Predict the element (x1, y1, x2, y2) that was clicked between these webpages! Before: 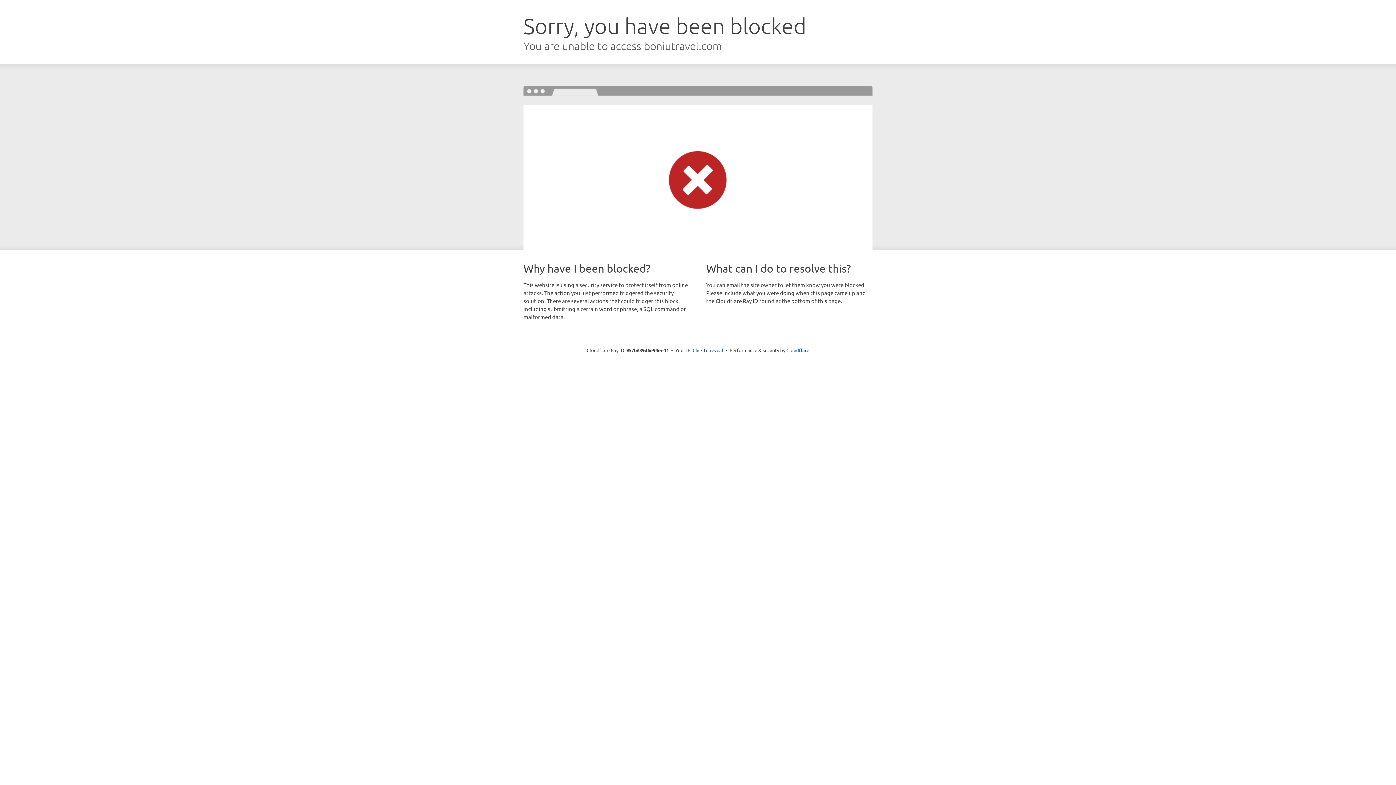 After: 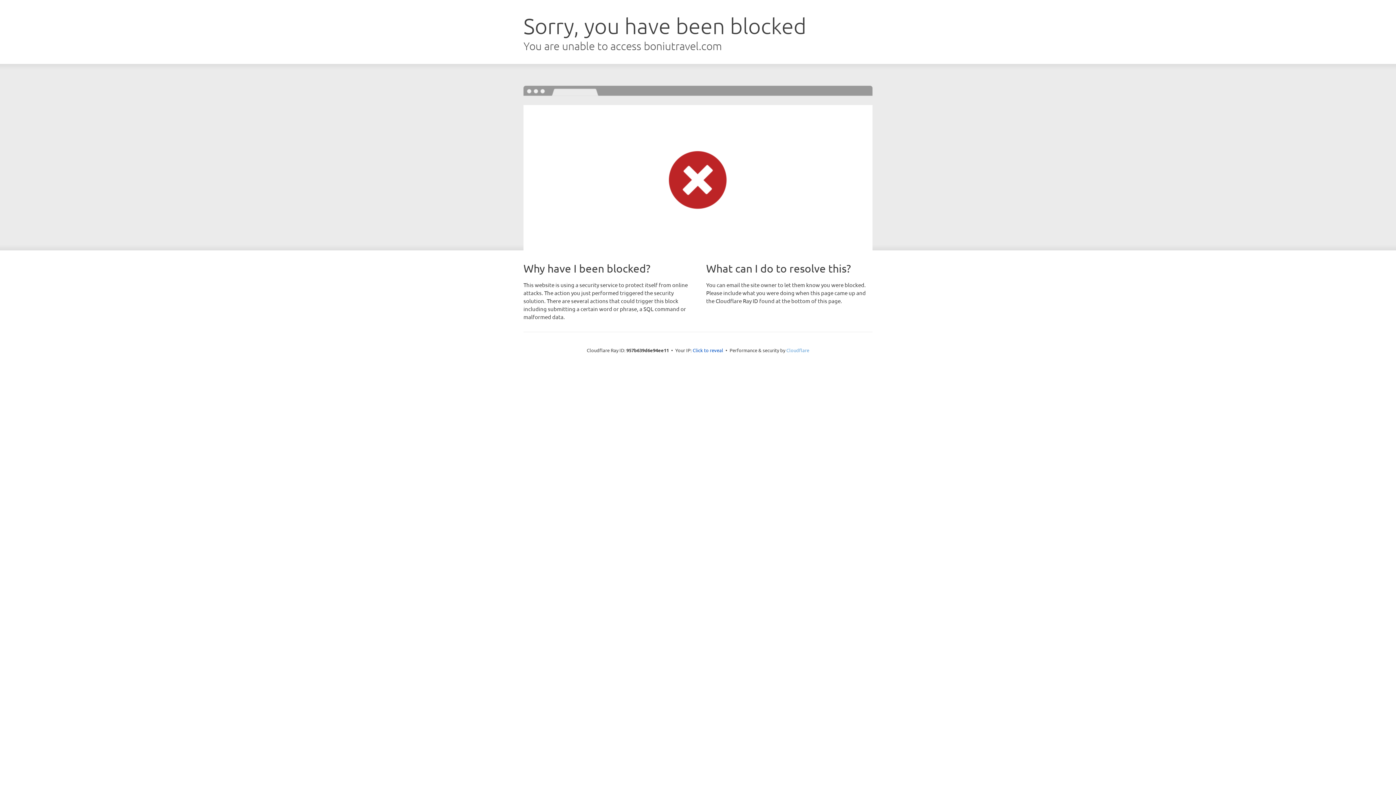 Action: label: Cloudflare bbox: (786, 347, 809, 353)